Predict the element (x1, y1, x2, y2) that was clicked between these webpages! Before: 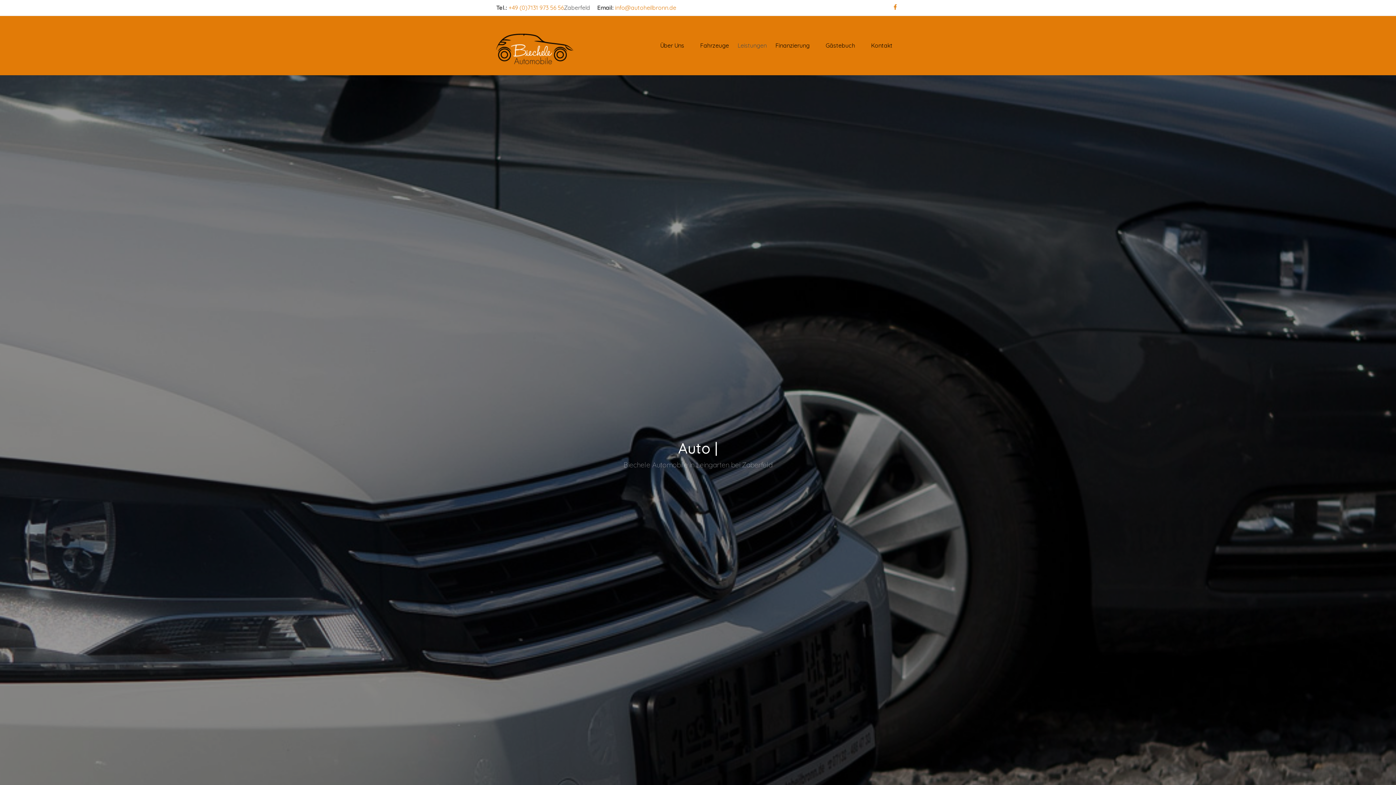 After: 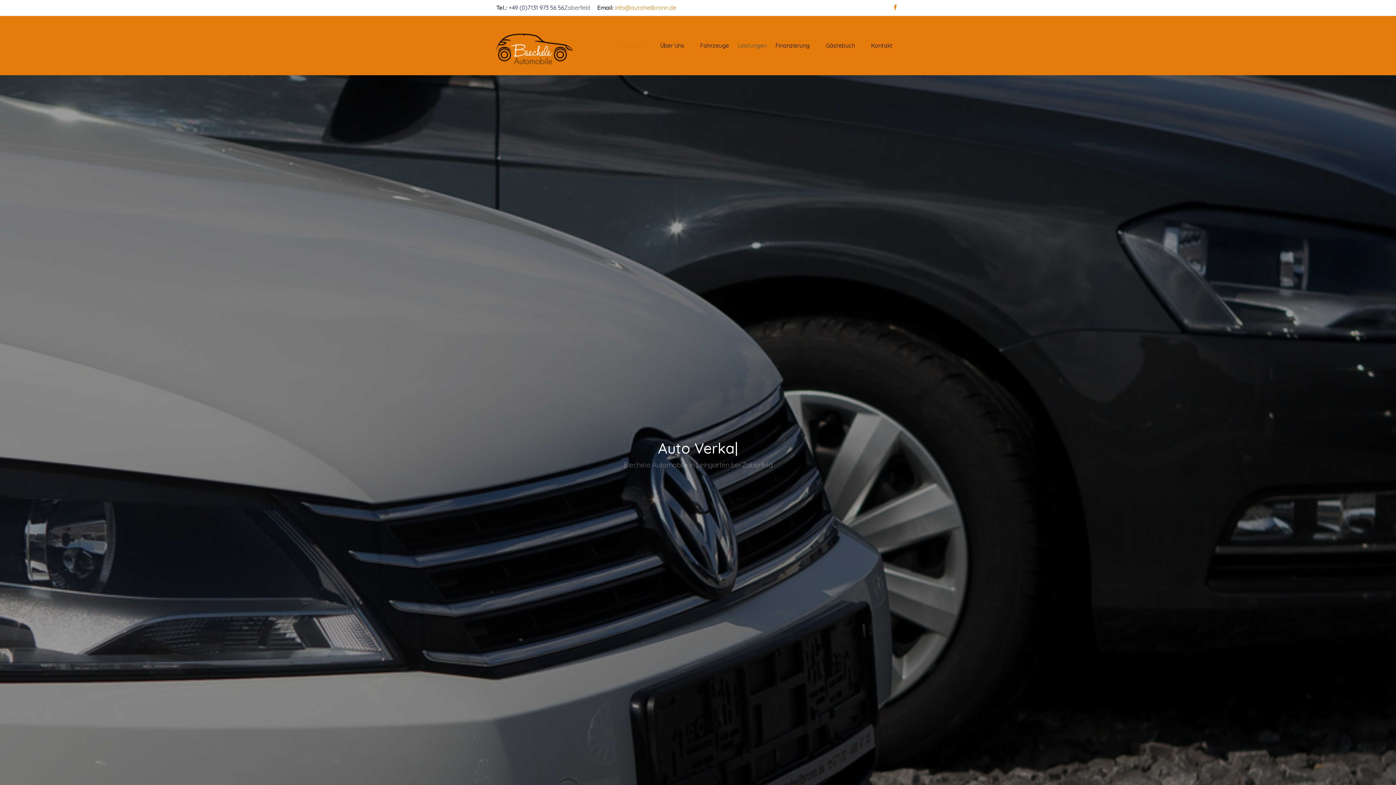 Action: label: +49 (0)7131 973 56 56 bbox: (508, 4, 564, 11)